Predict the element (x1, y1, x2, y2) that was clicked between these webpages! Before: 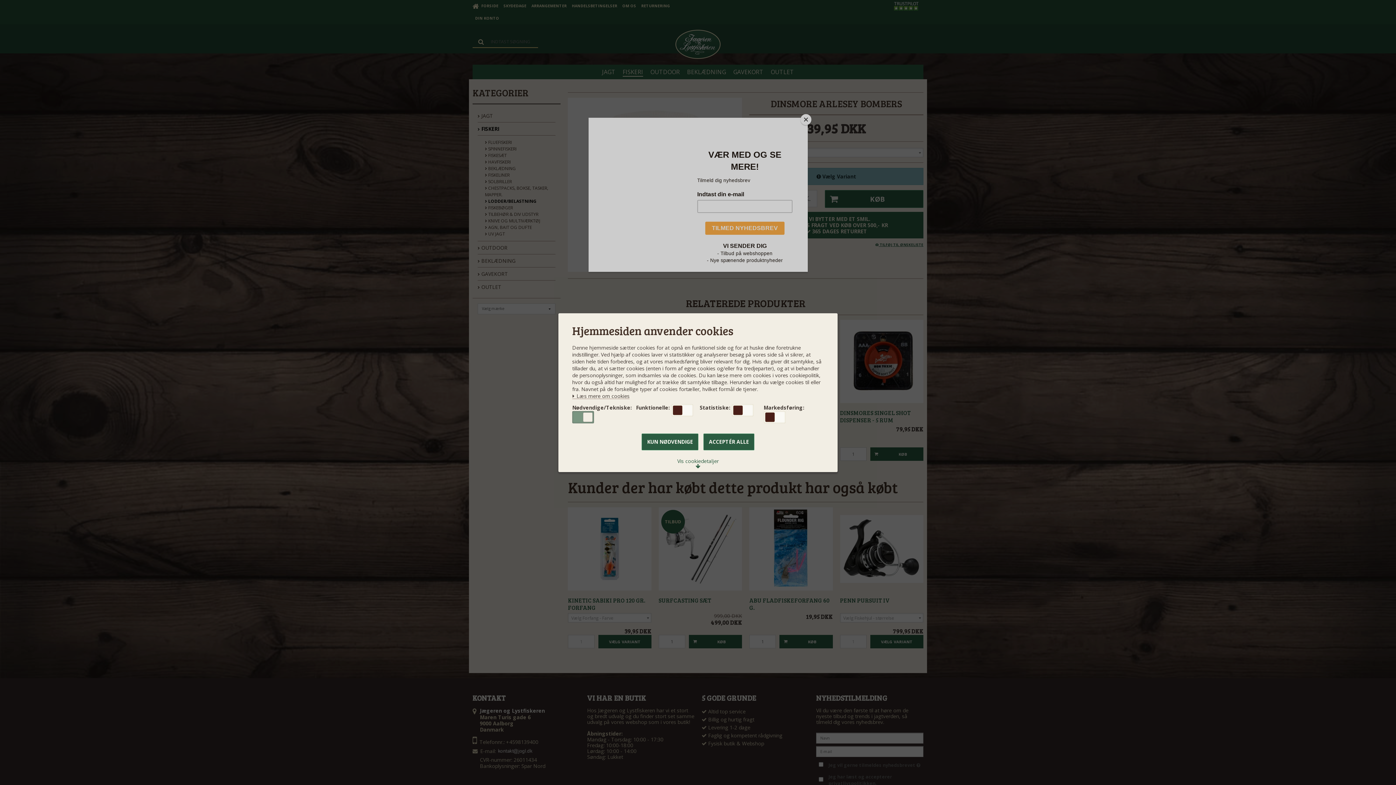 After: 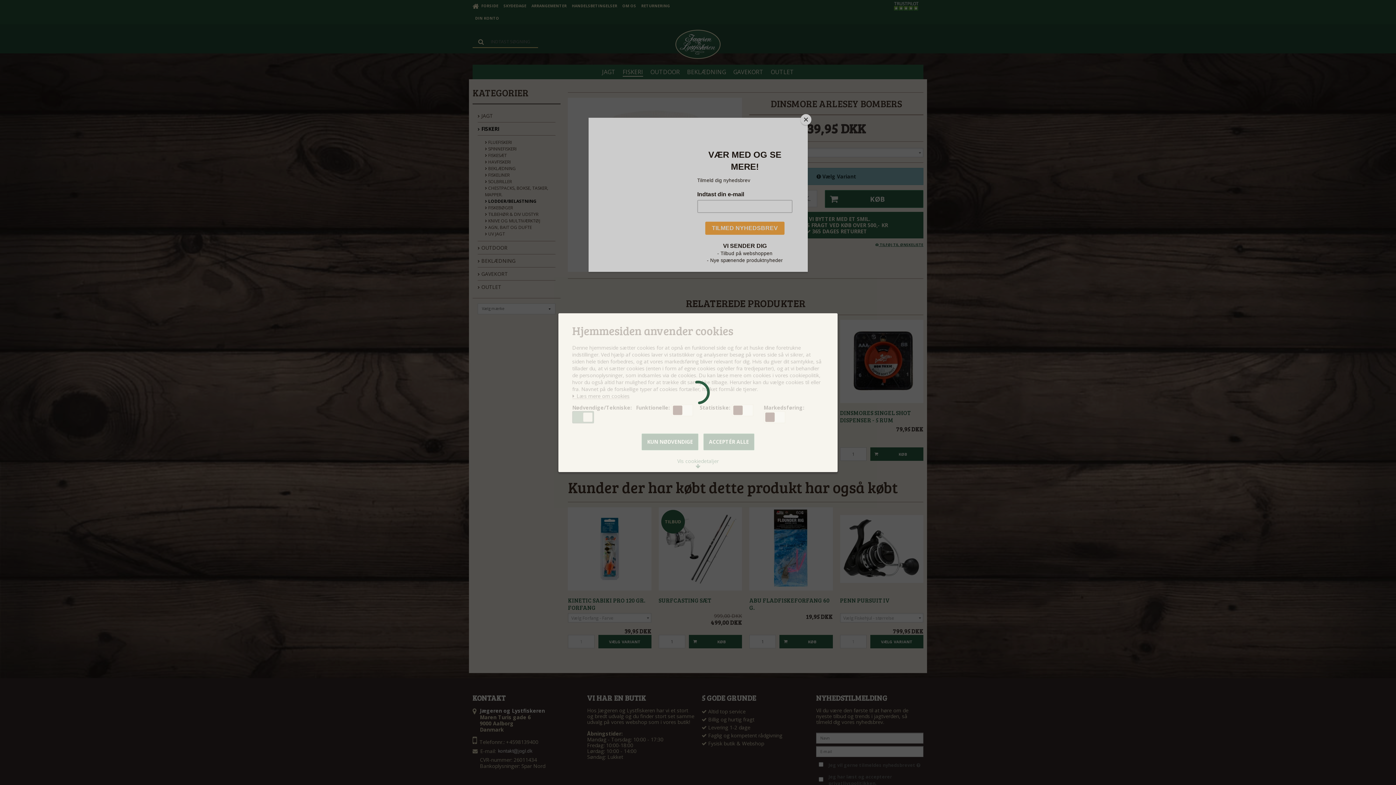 Action: bbox: (641, 433, 698, 450) label: KUN NØDVENDIGE